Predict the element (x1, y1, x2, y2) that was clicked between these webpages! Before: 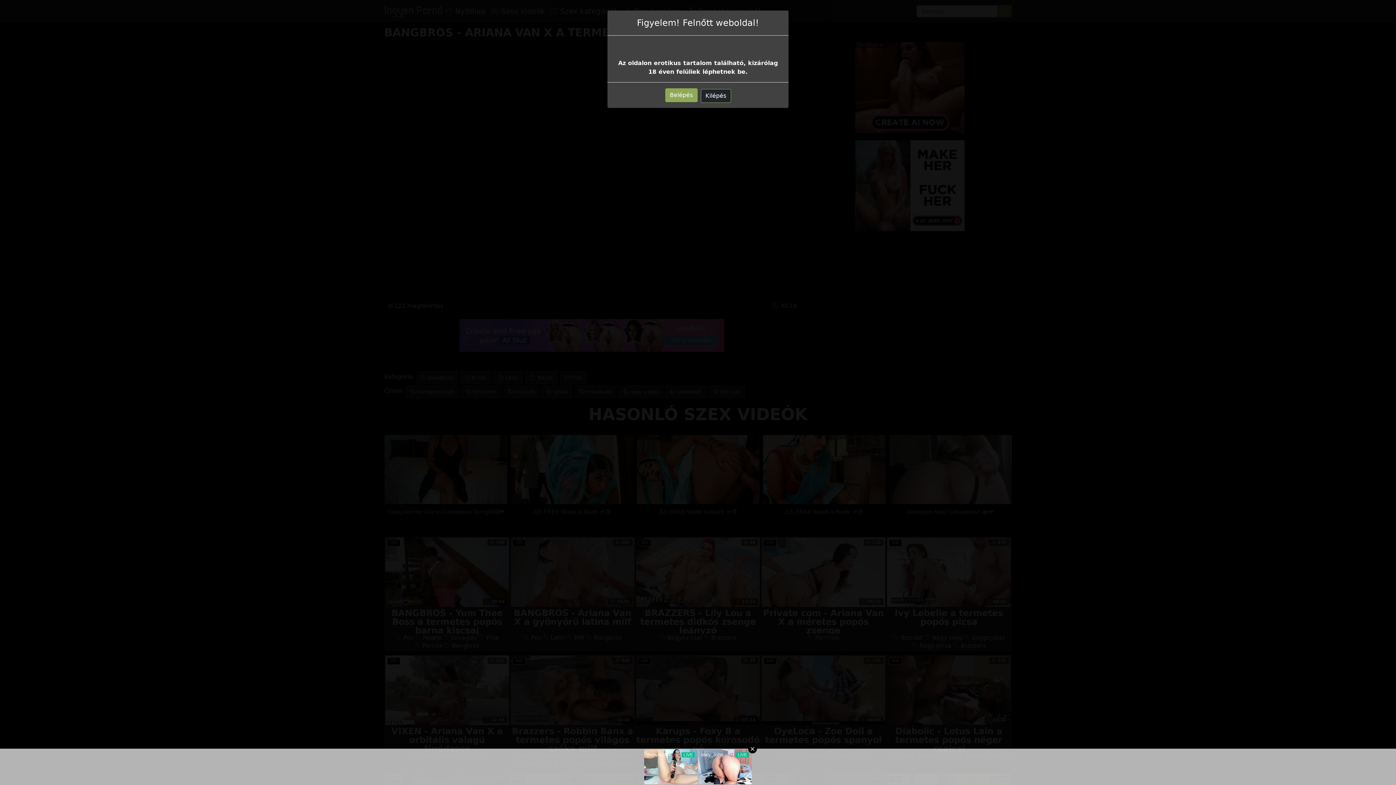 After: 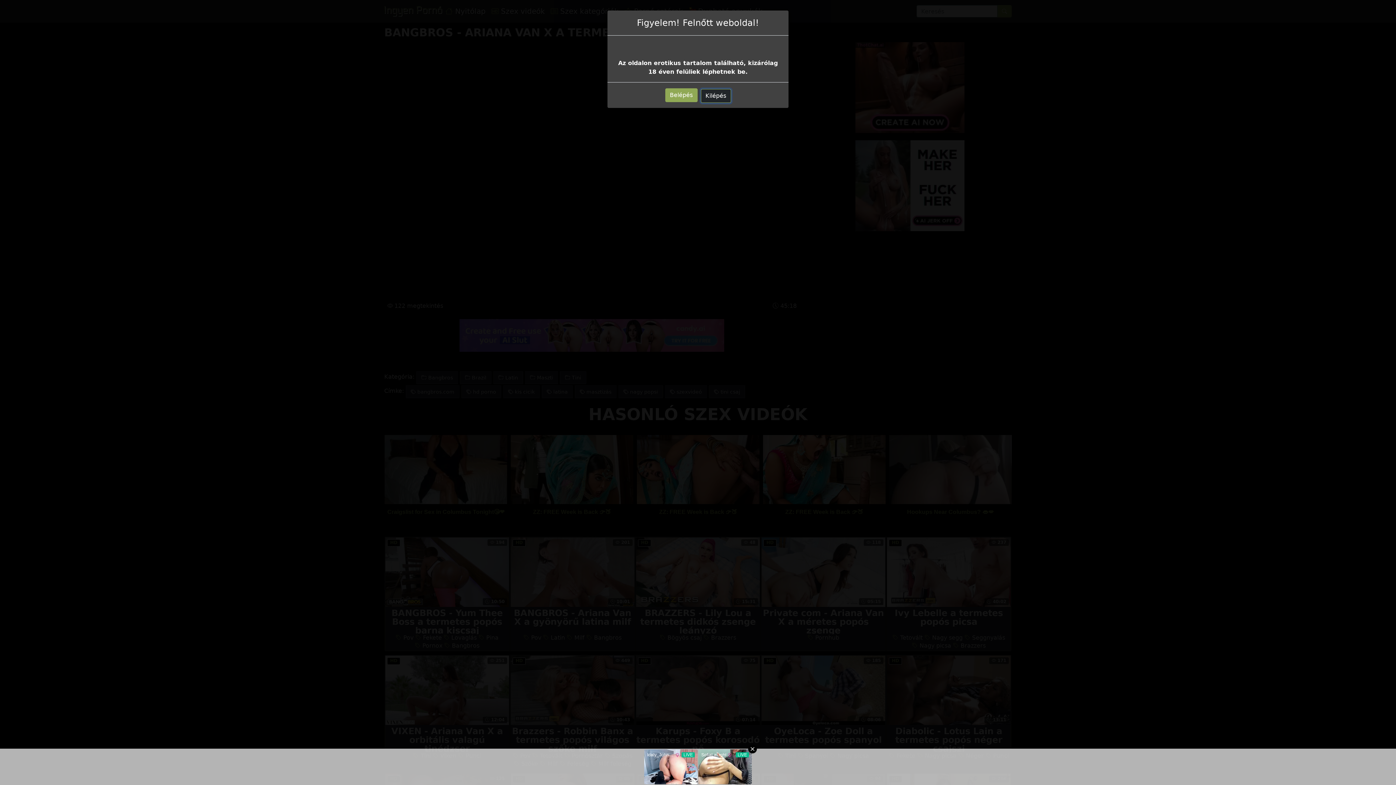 Action: bbox: (700, 89, 731, 102) label: Kilépés